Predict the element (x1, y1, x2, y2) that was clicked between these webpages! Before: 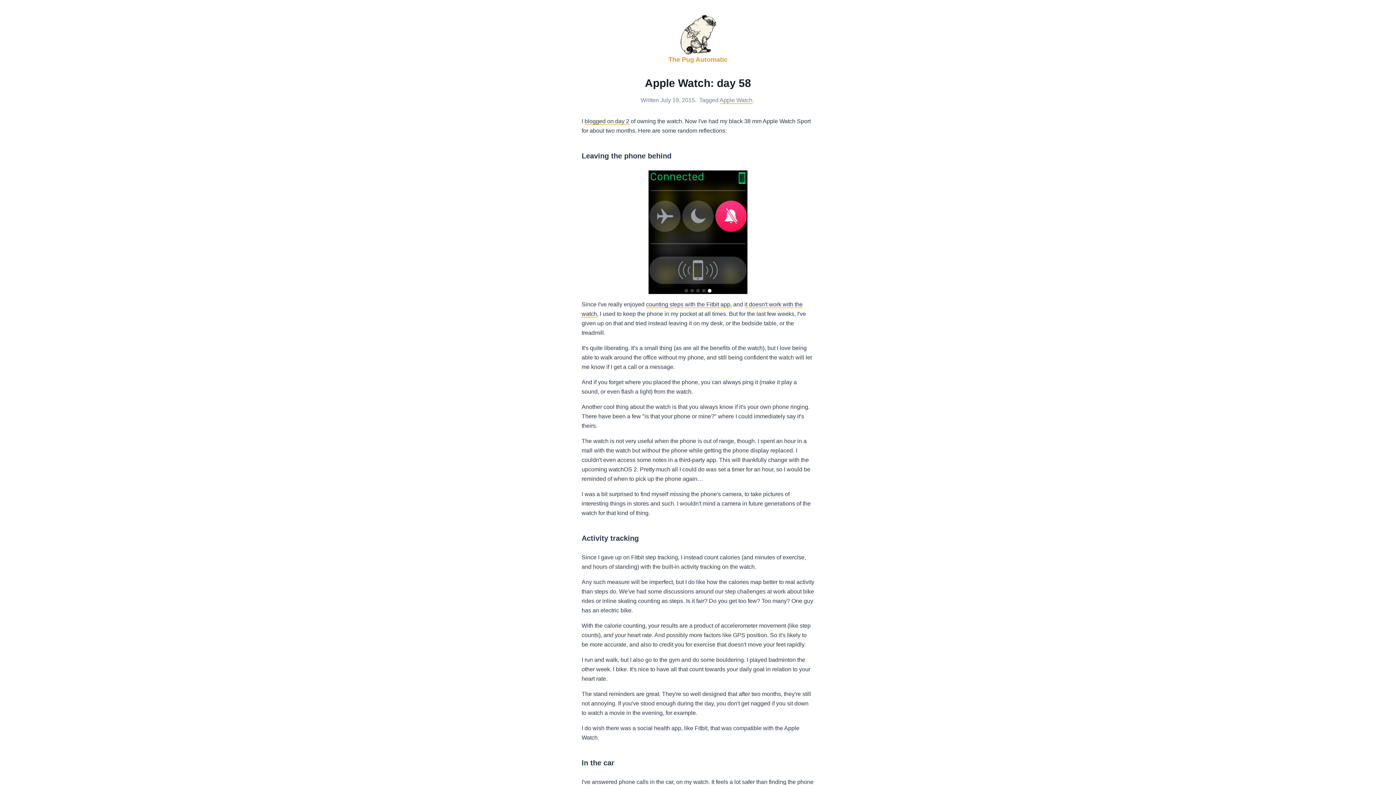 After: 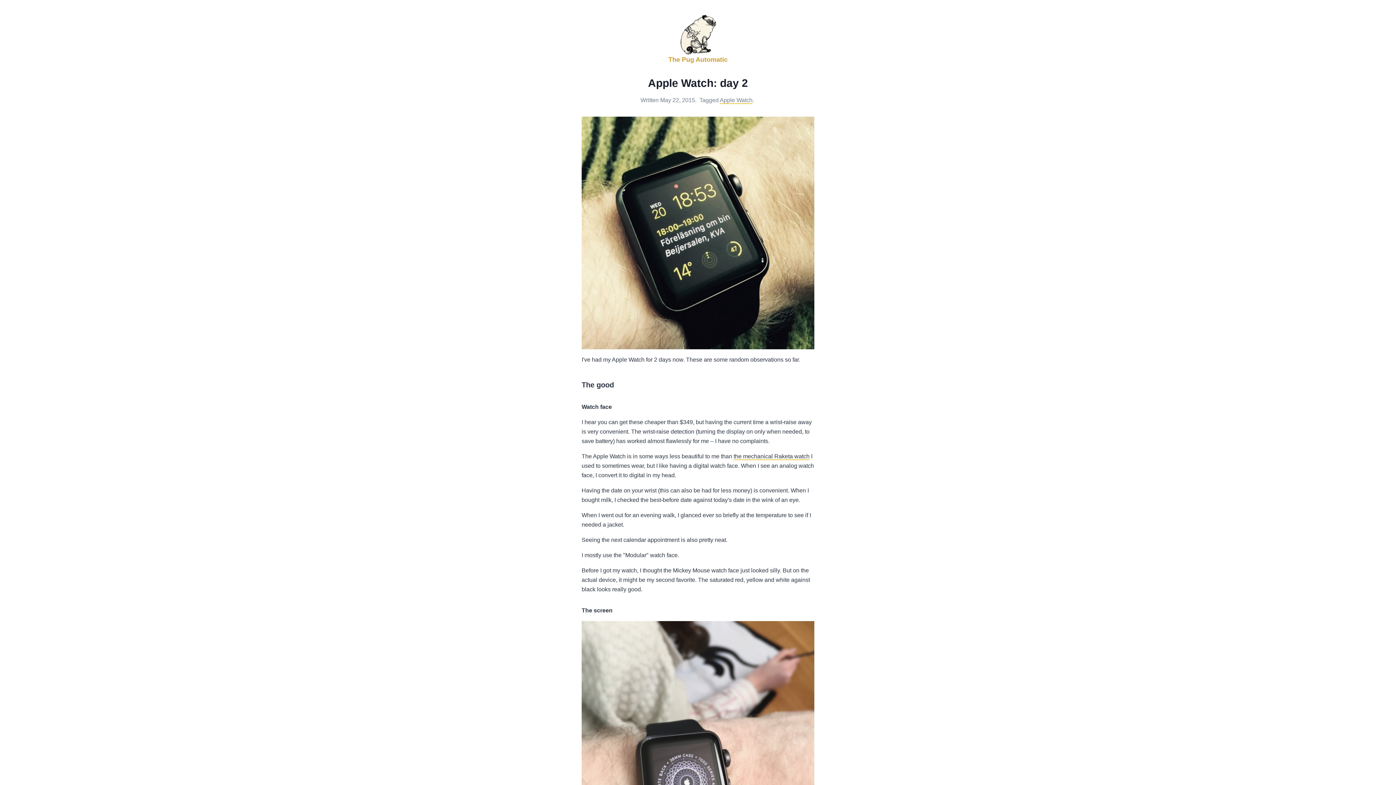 Action: bbox: (584, 118, 629, 125) label: blogged on day 2